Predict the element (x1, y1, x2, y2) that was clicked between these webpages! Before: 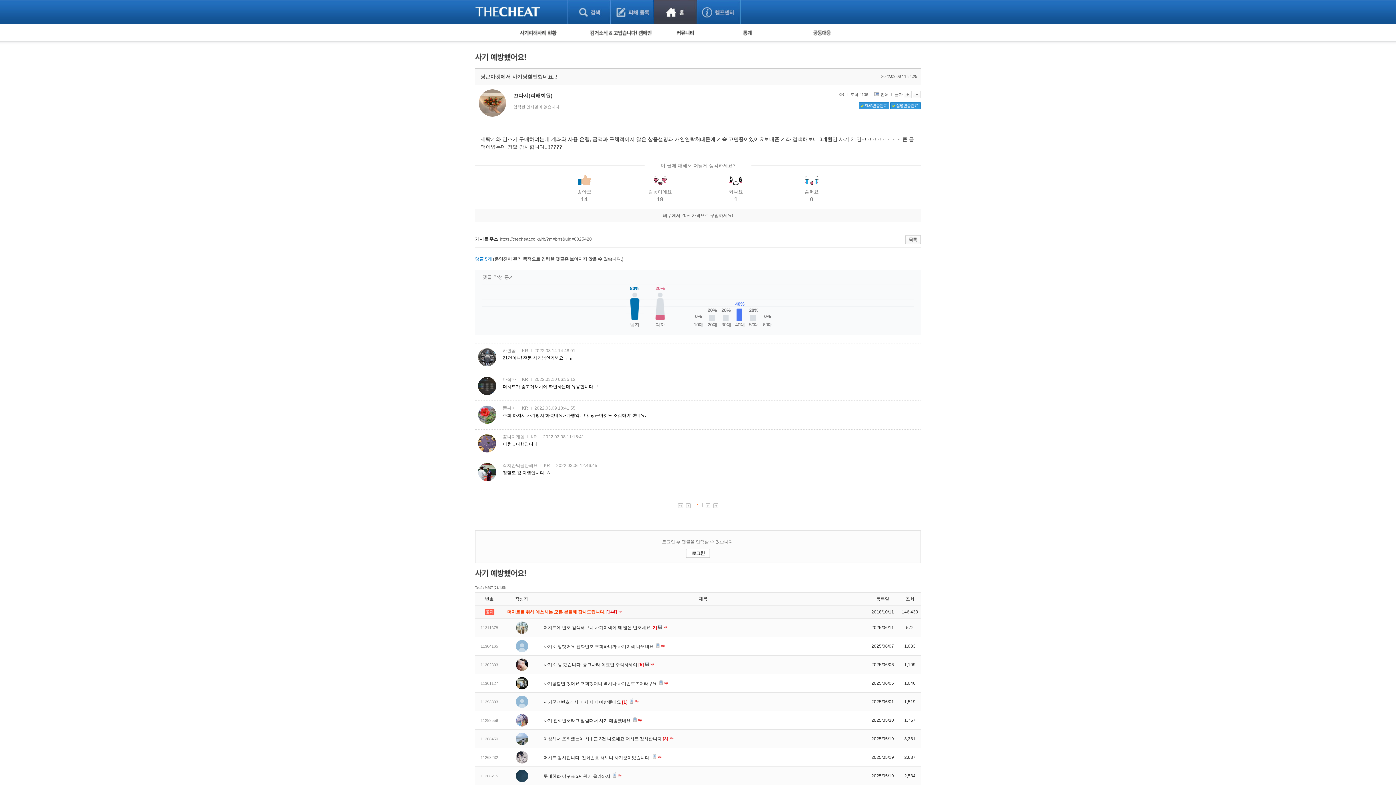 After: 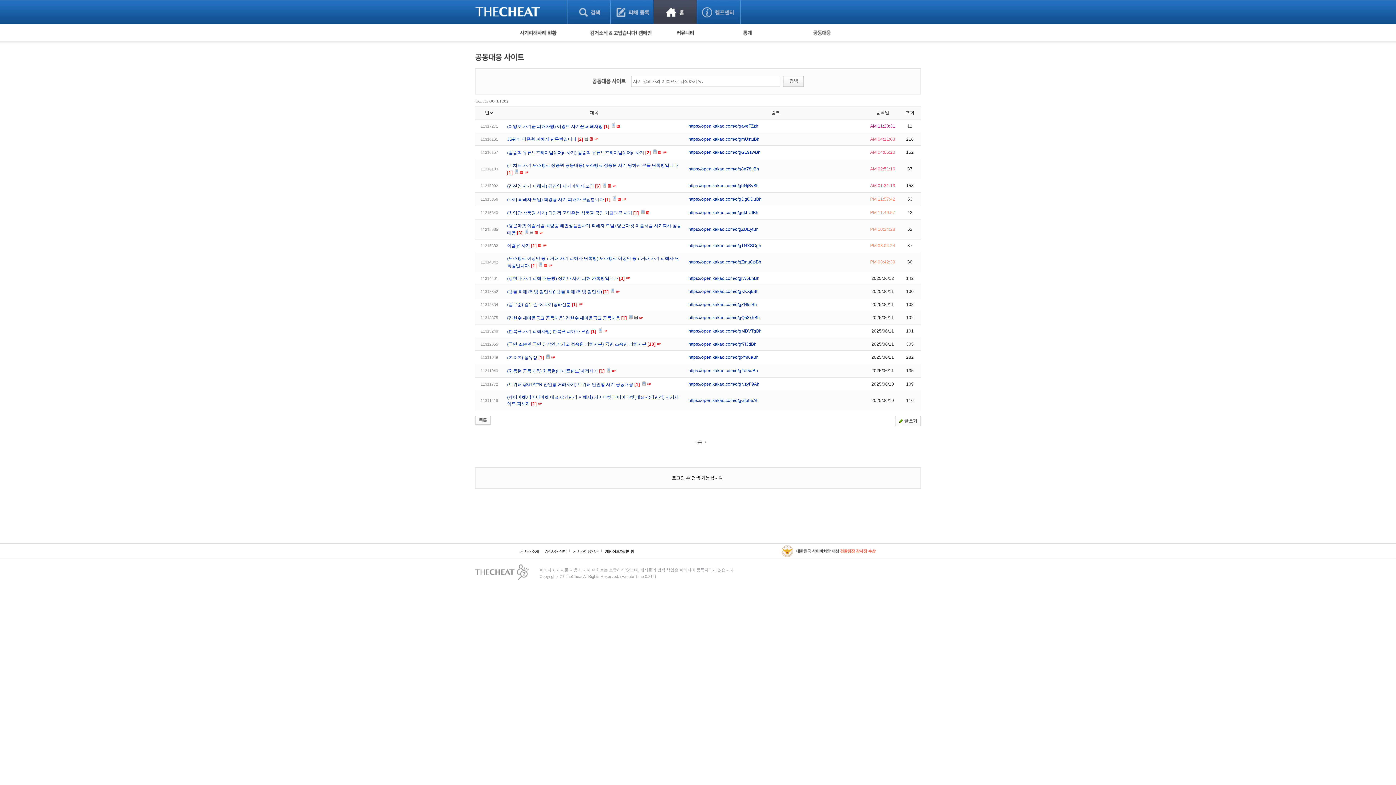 Action: bbox: (813, 30, 831, 35)